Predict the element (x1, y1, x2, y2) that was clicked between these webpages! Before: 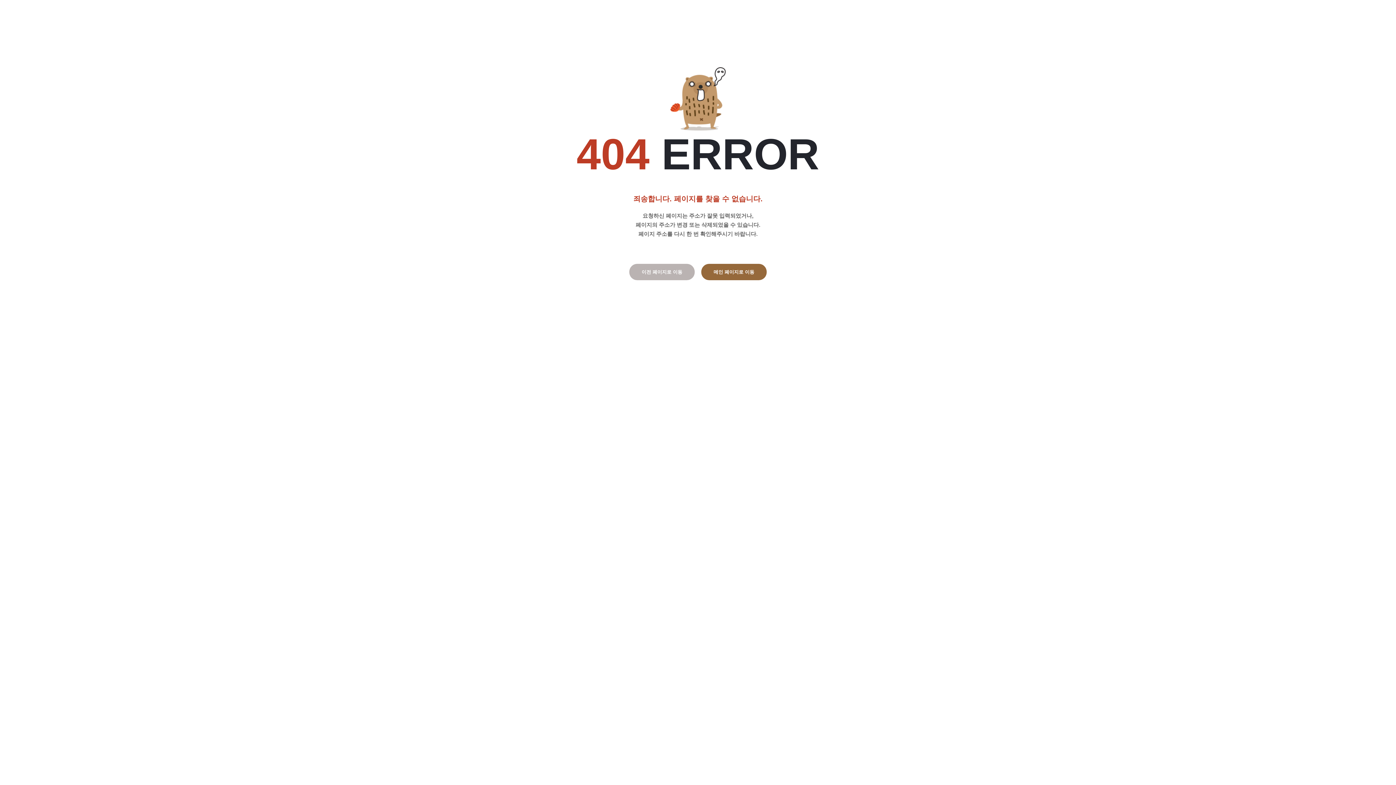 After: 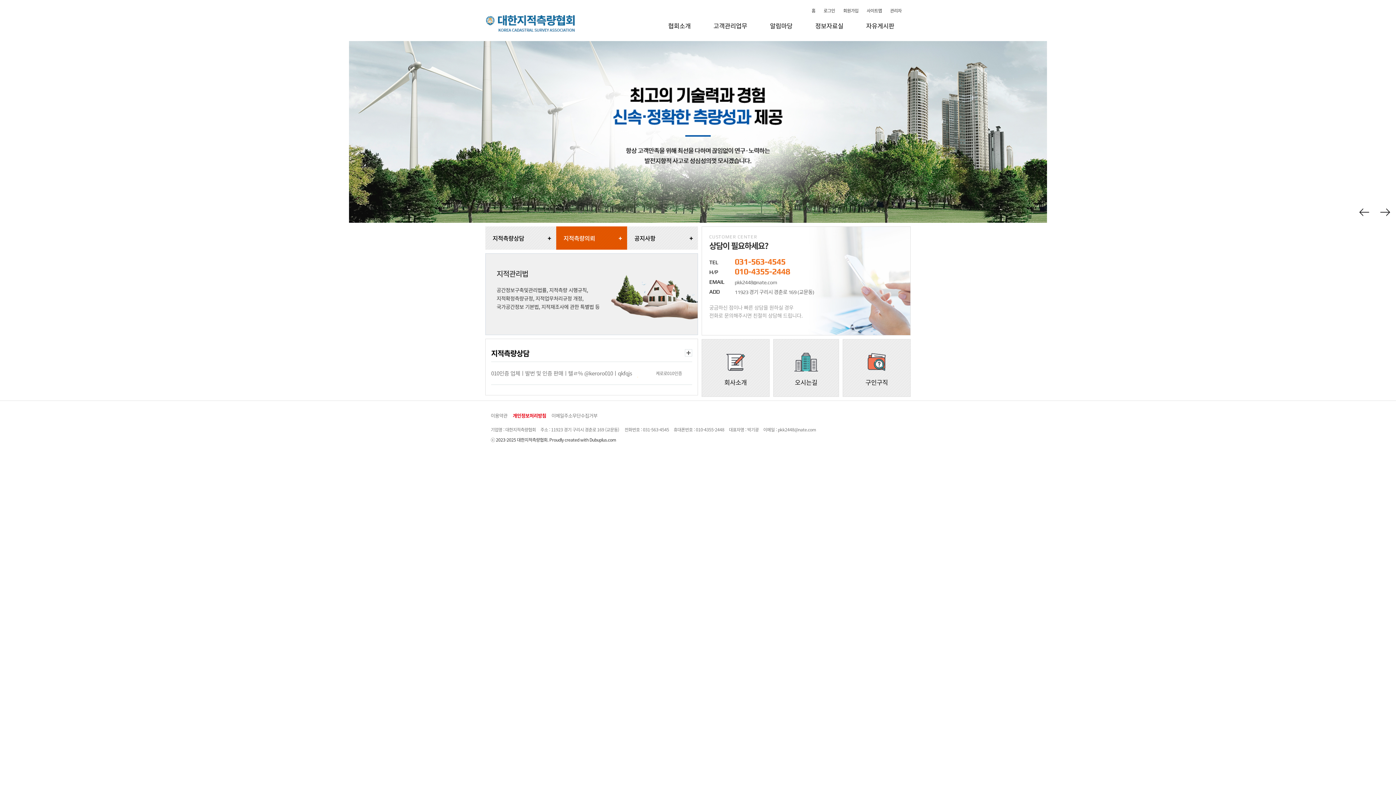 Action: bbox: (701, 264, 766, 280) label: 메인 페이지로 이동